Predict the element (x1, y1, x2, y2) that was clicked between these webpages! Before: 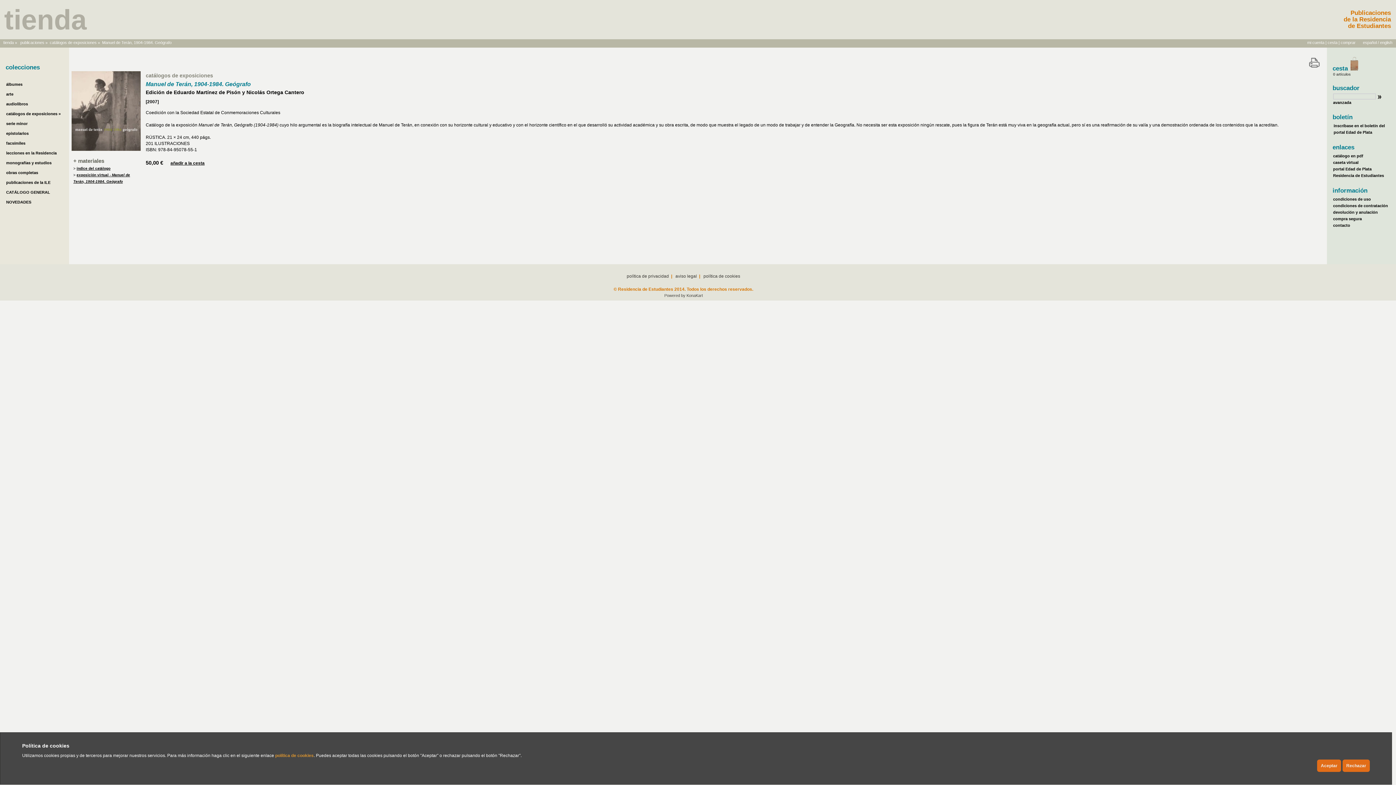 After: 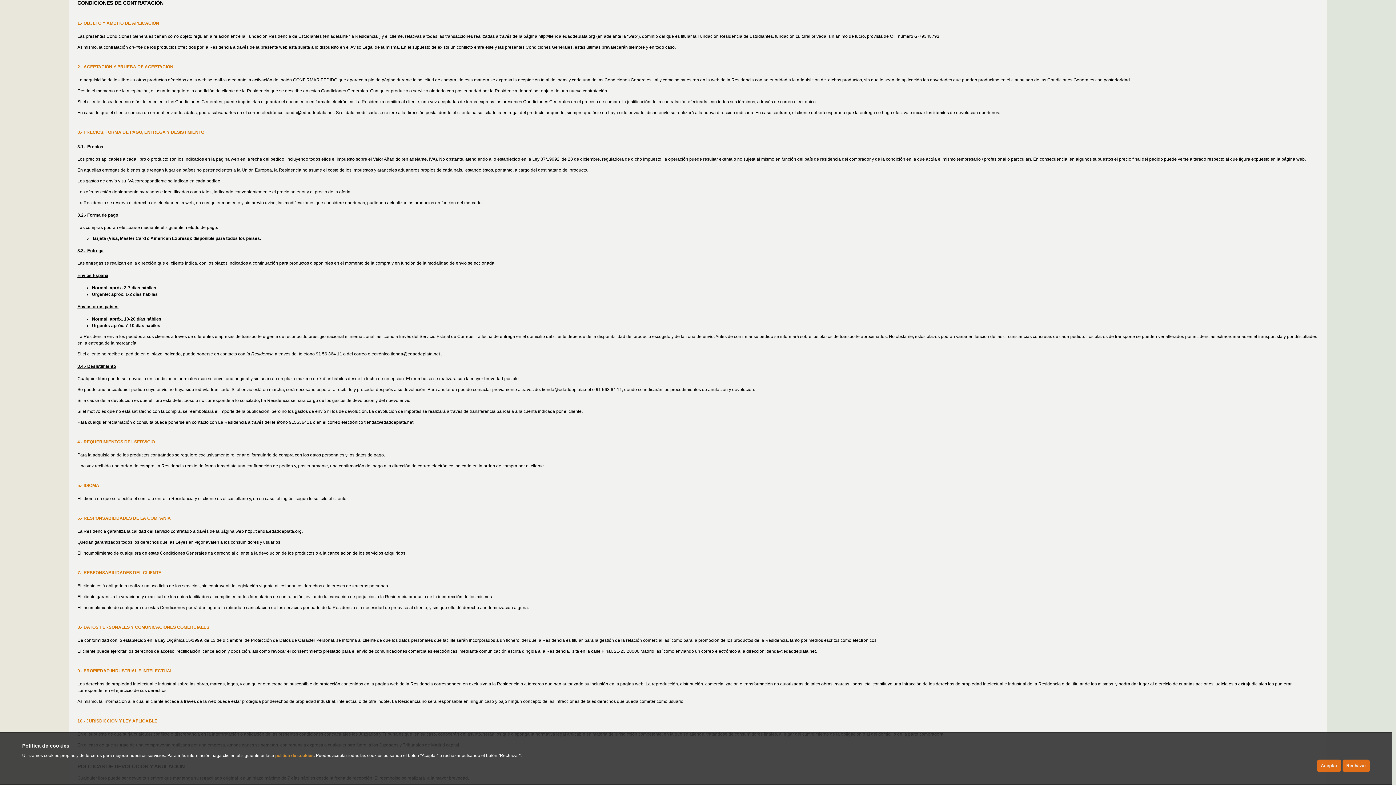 Action: label: condiciones de contratación bbox: (1333, 203, 1388, 208)